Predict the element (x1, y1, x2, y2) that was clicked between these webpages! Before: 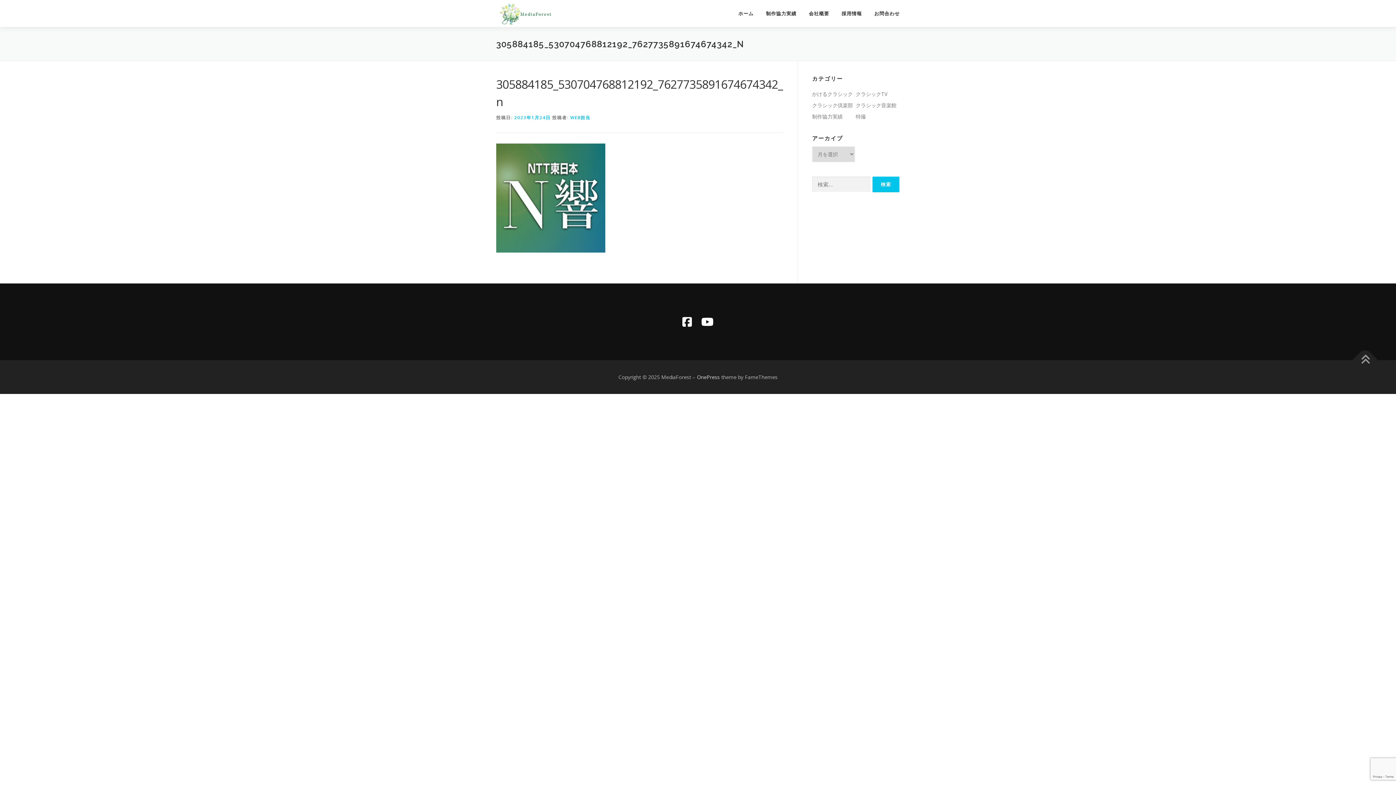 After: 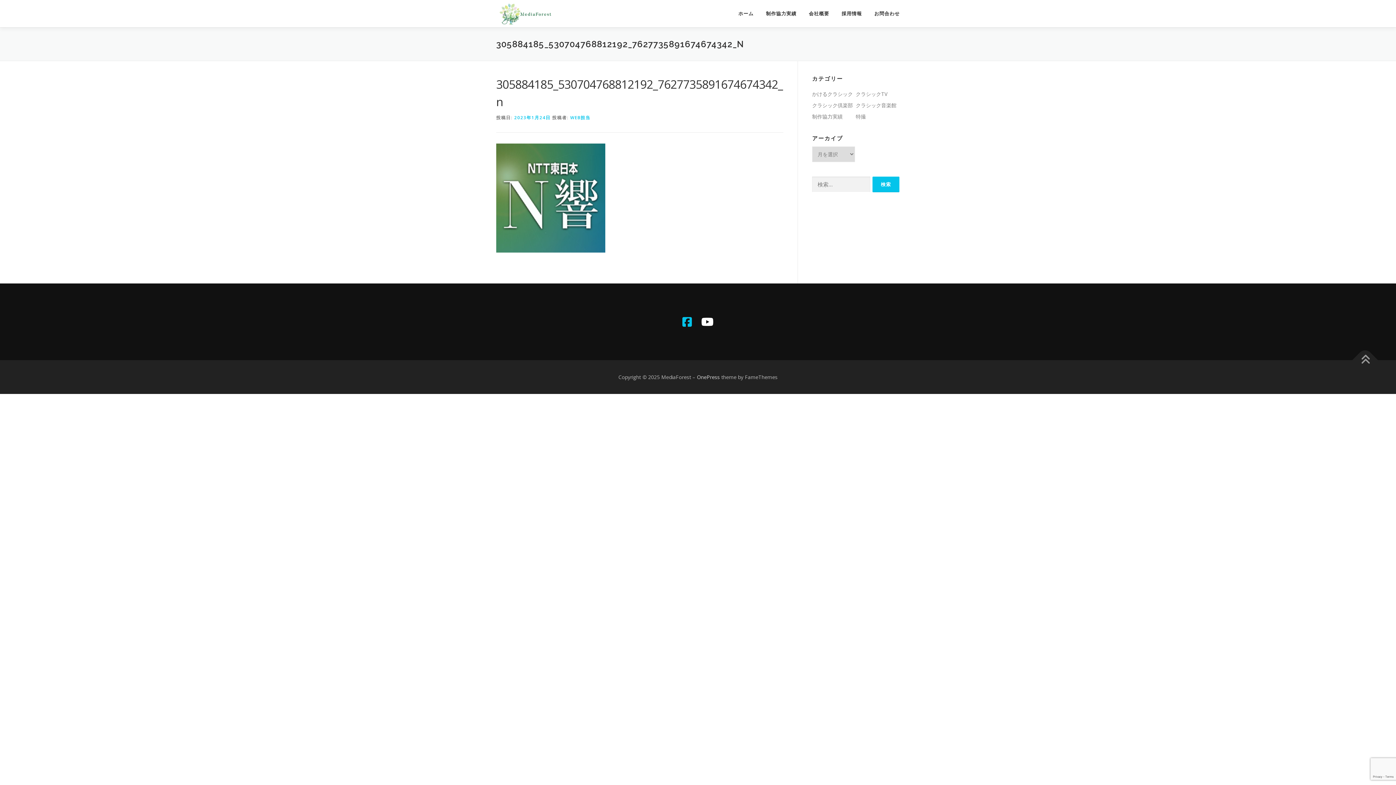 Action: bbox: (682, 314, 692, 329)